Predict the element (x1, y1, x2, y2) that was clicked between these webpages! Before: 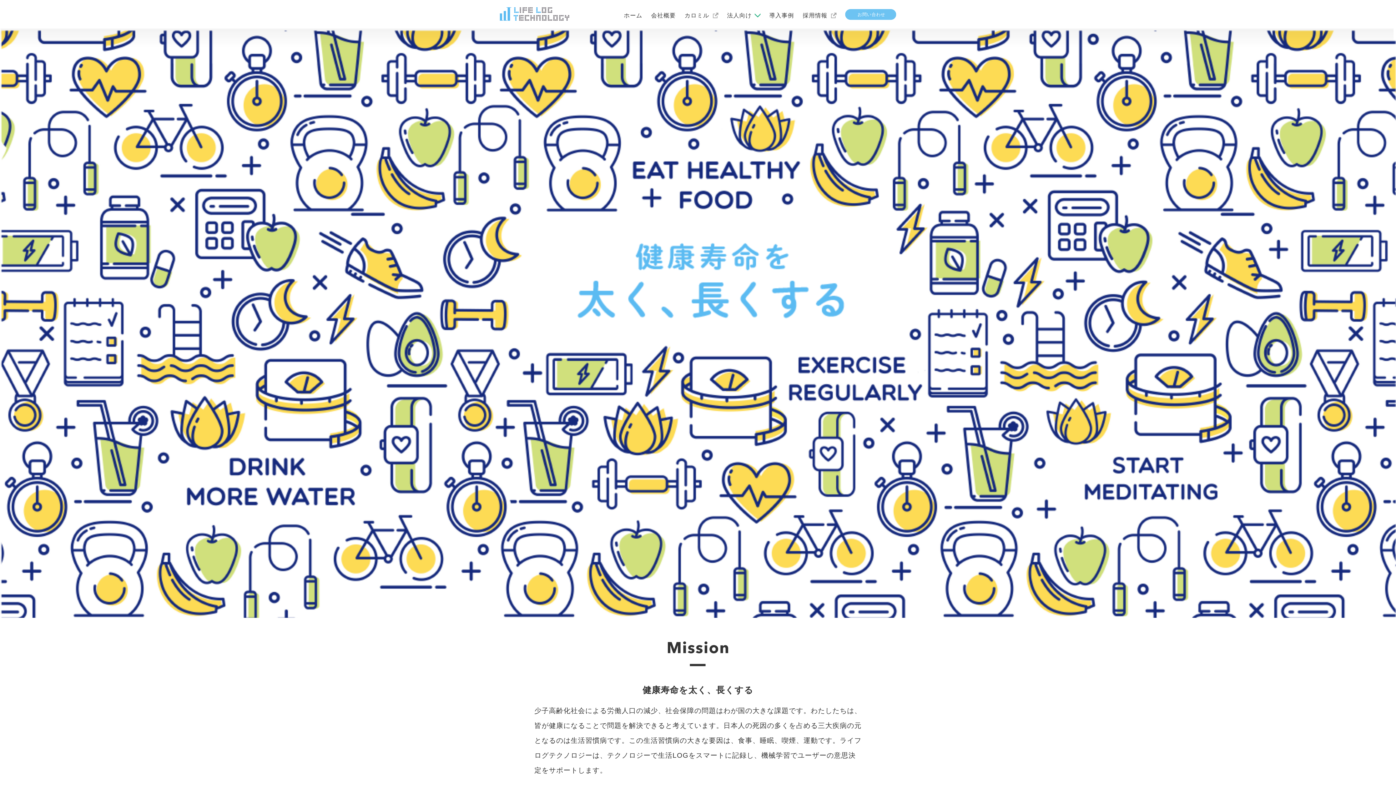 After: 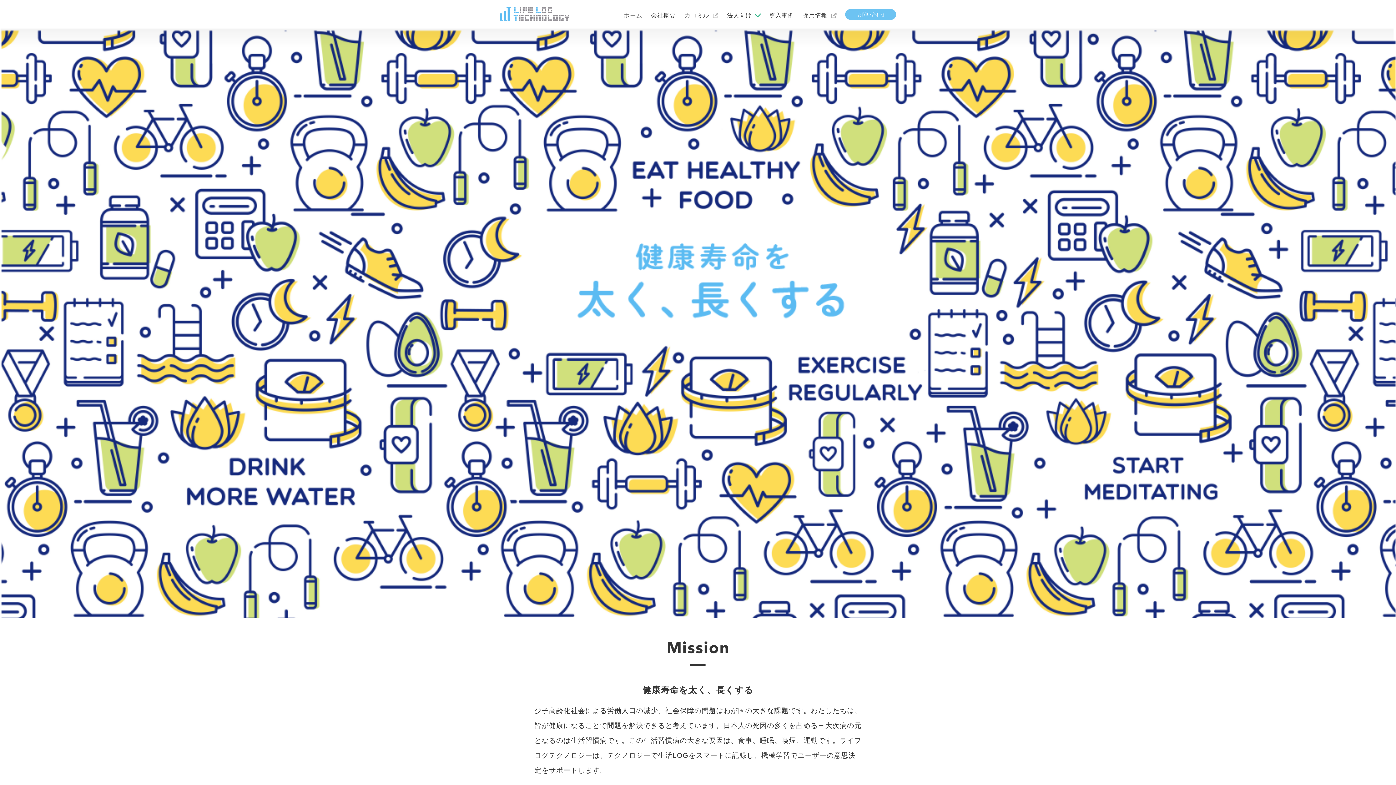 Action: label: ホーム bbox: (624, 12, 642, 18)